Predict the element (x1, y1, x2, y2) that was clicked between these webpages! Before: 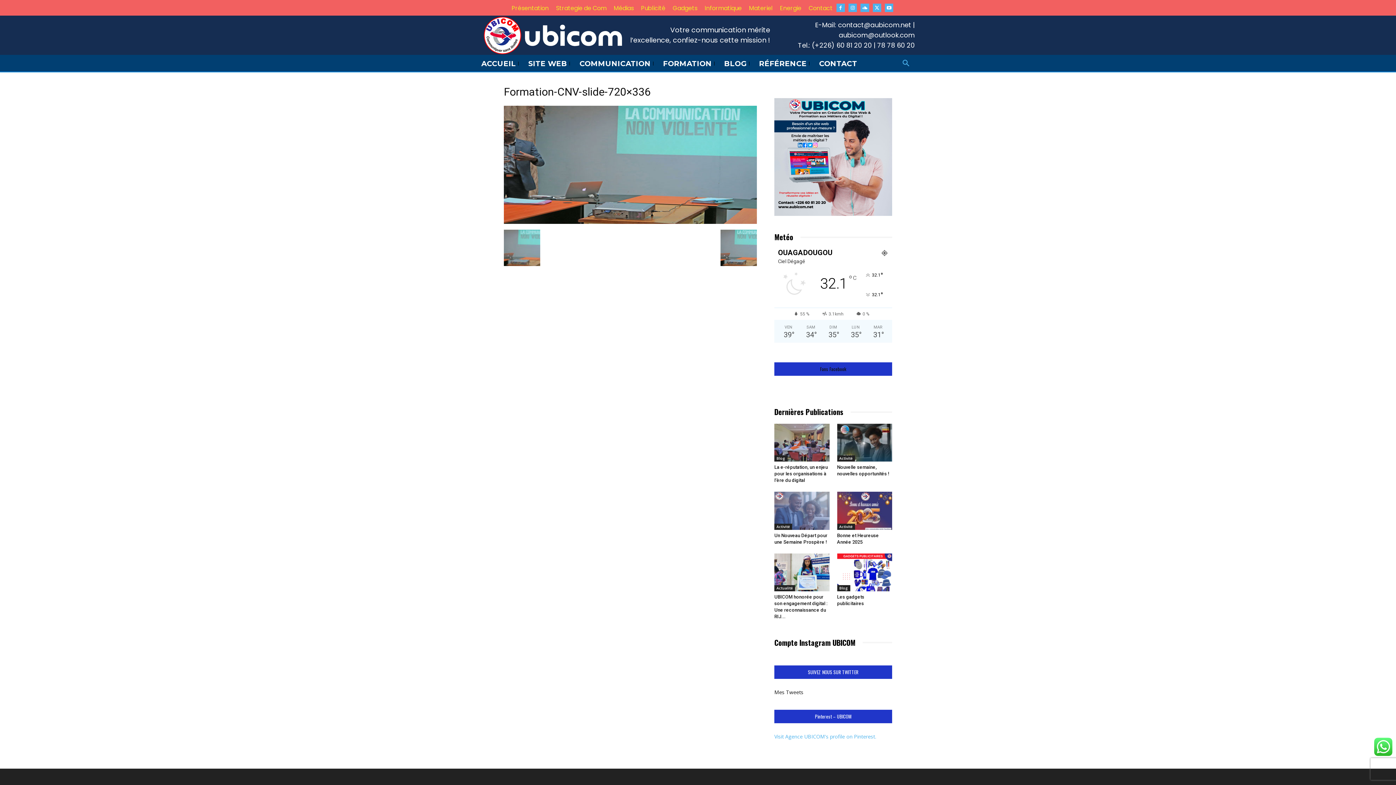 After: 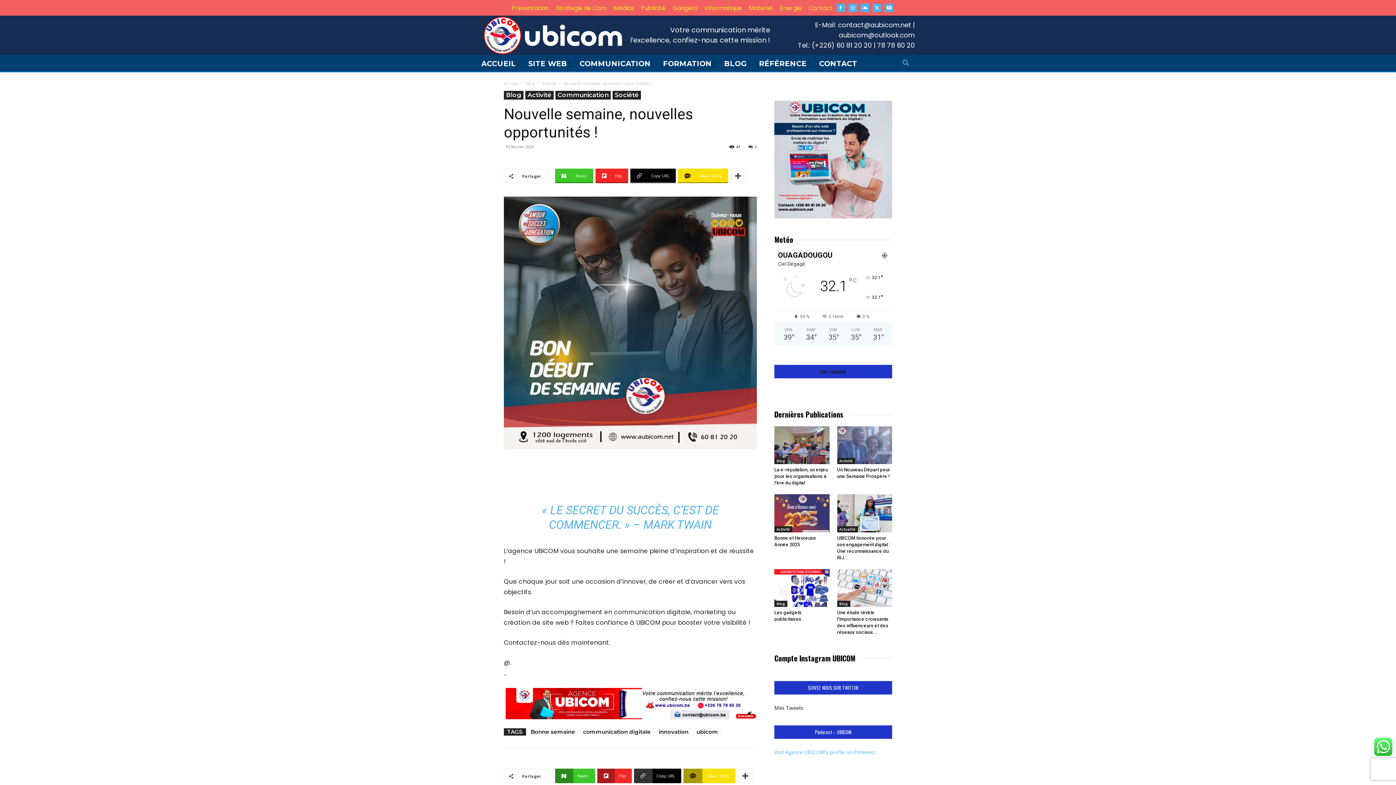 Action: bbox: (837, 424, 892, 461)